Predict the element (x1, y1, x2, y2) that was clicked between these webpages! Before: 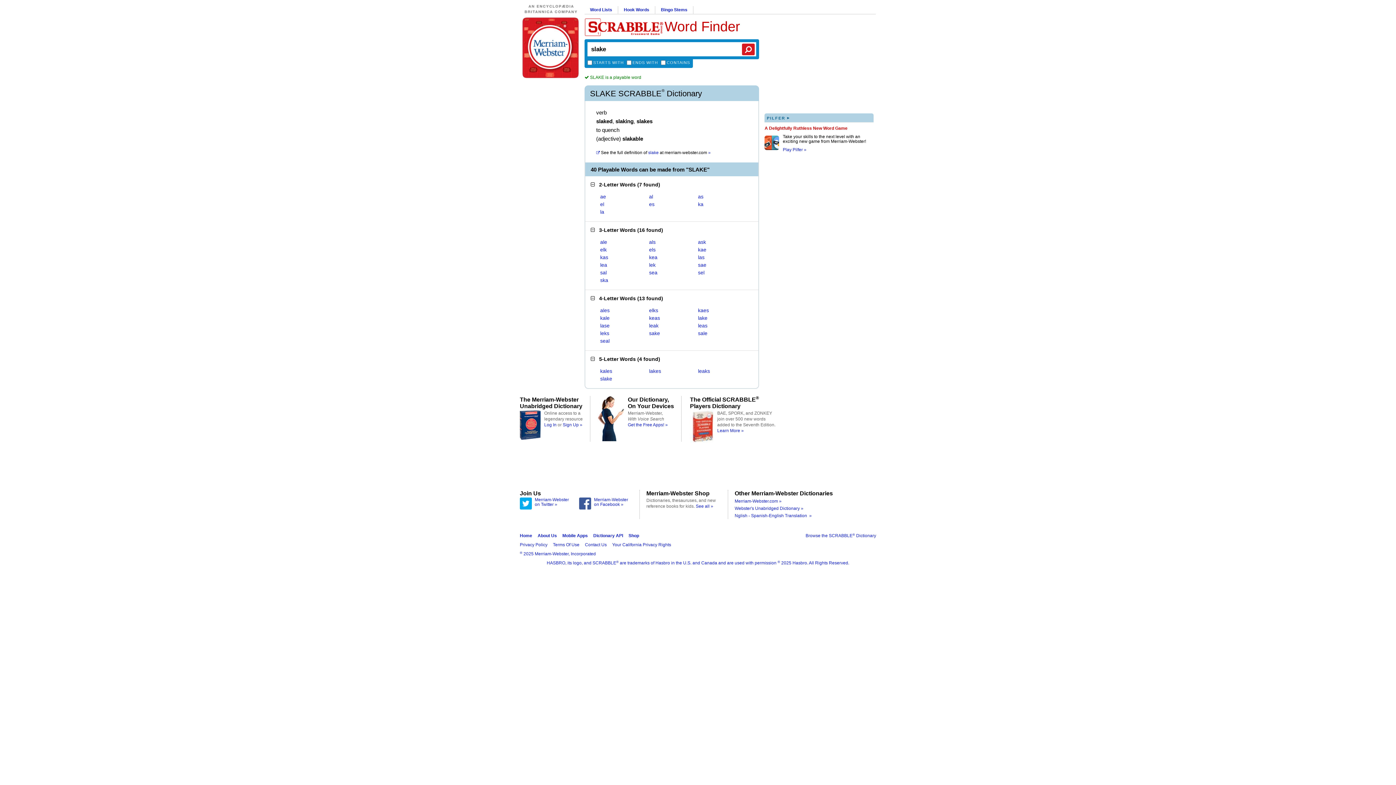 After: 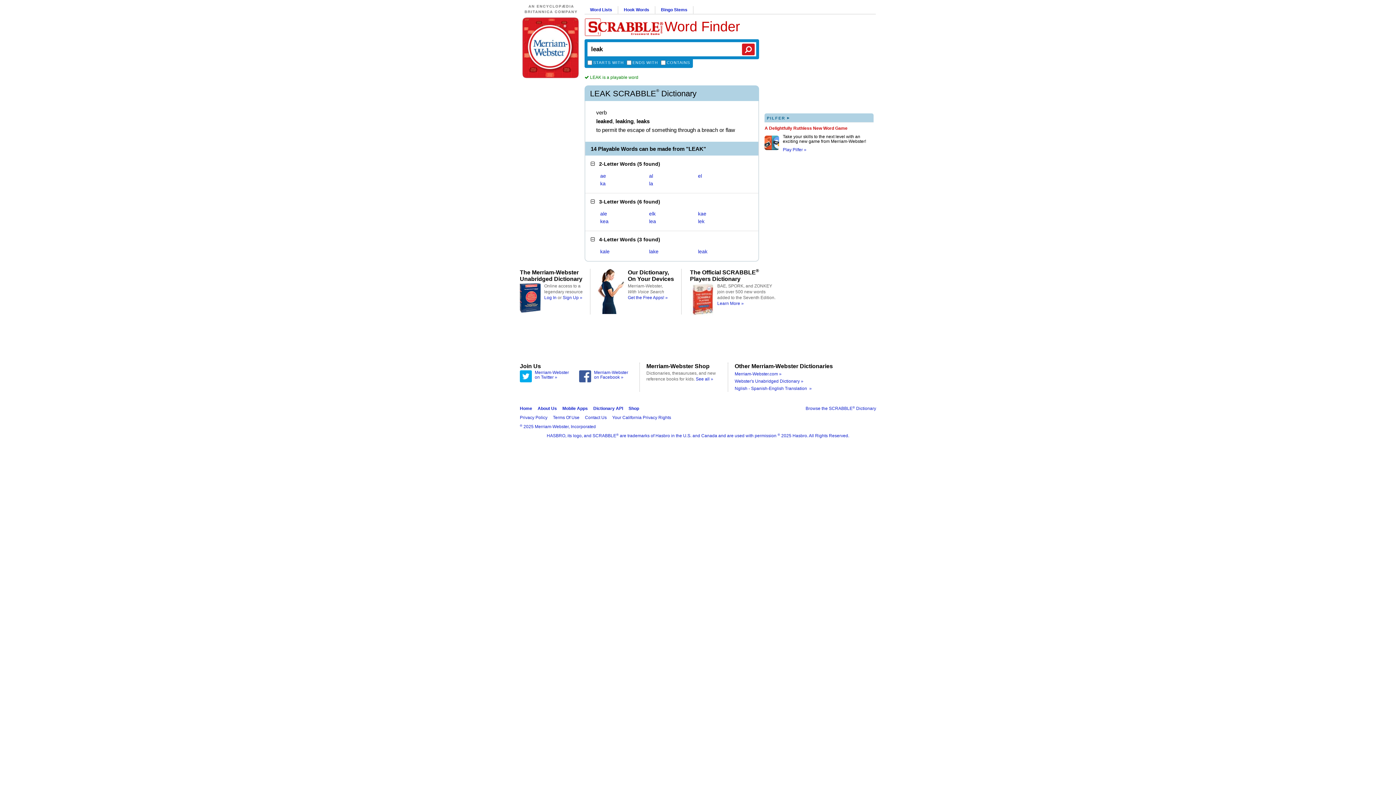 Action: bbox: (649, 322, 658, 328) label: leak